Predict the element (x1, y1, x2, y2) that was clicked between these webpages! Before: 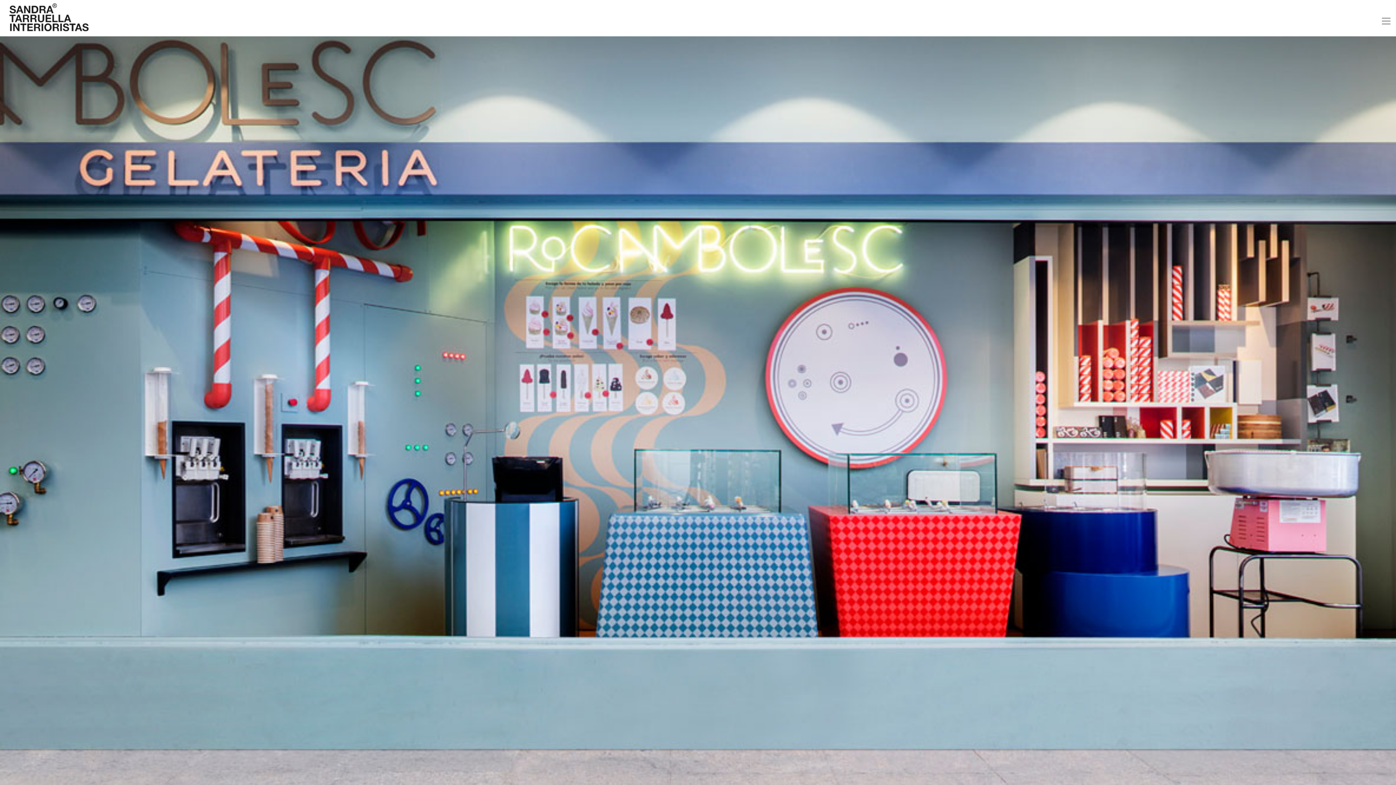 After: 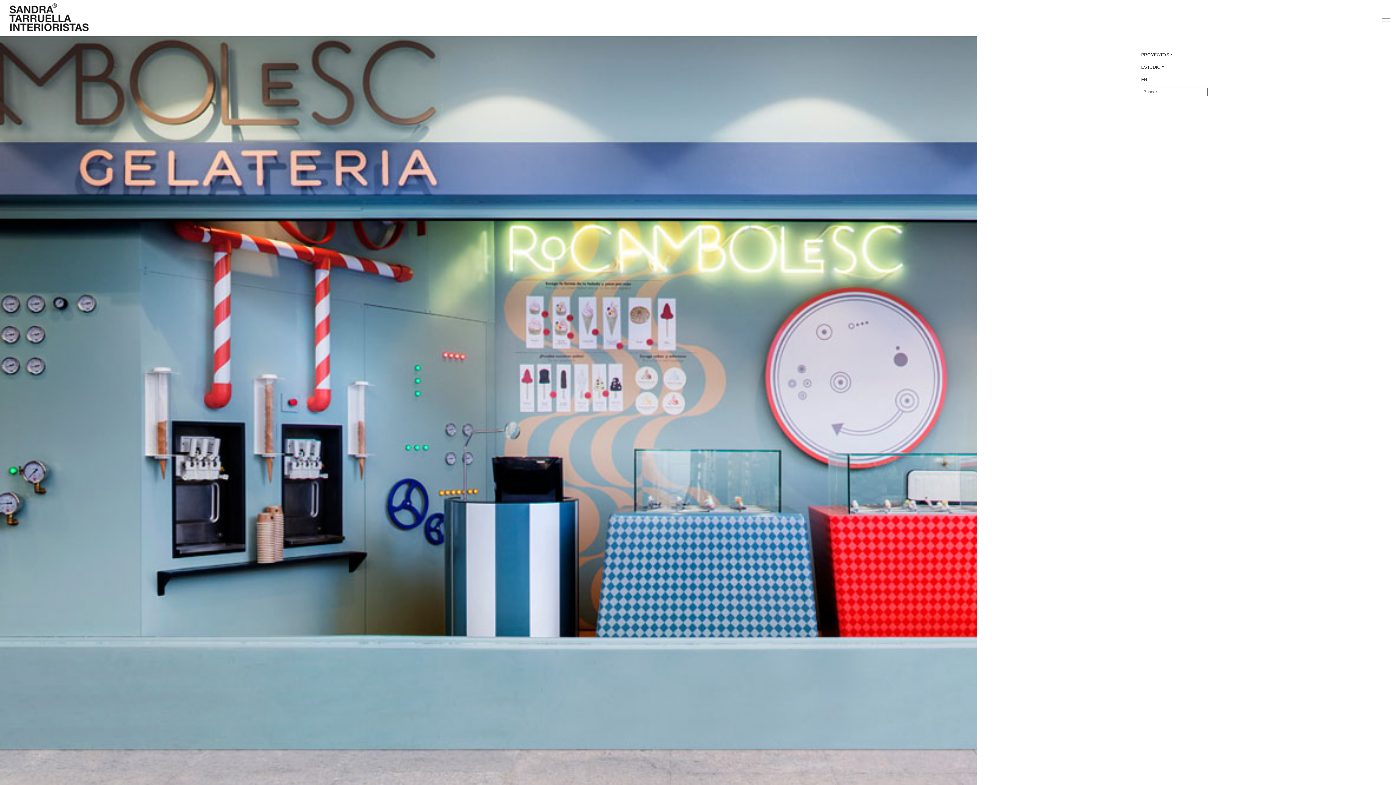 Action: label: Alternar la navegación bbox: (1376, 8, 1396, 28)